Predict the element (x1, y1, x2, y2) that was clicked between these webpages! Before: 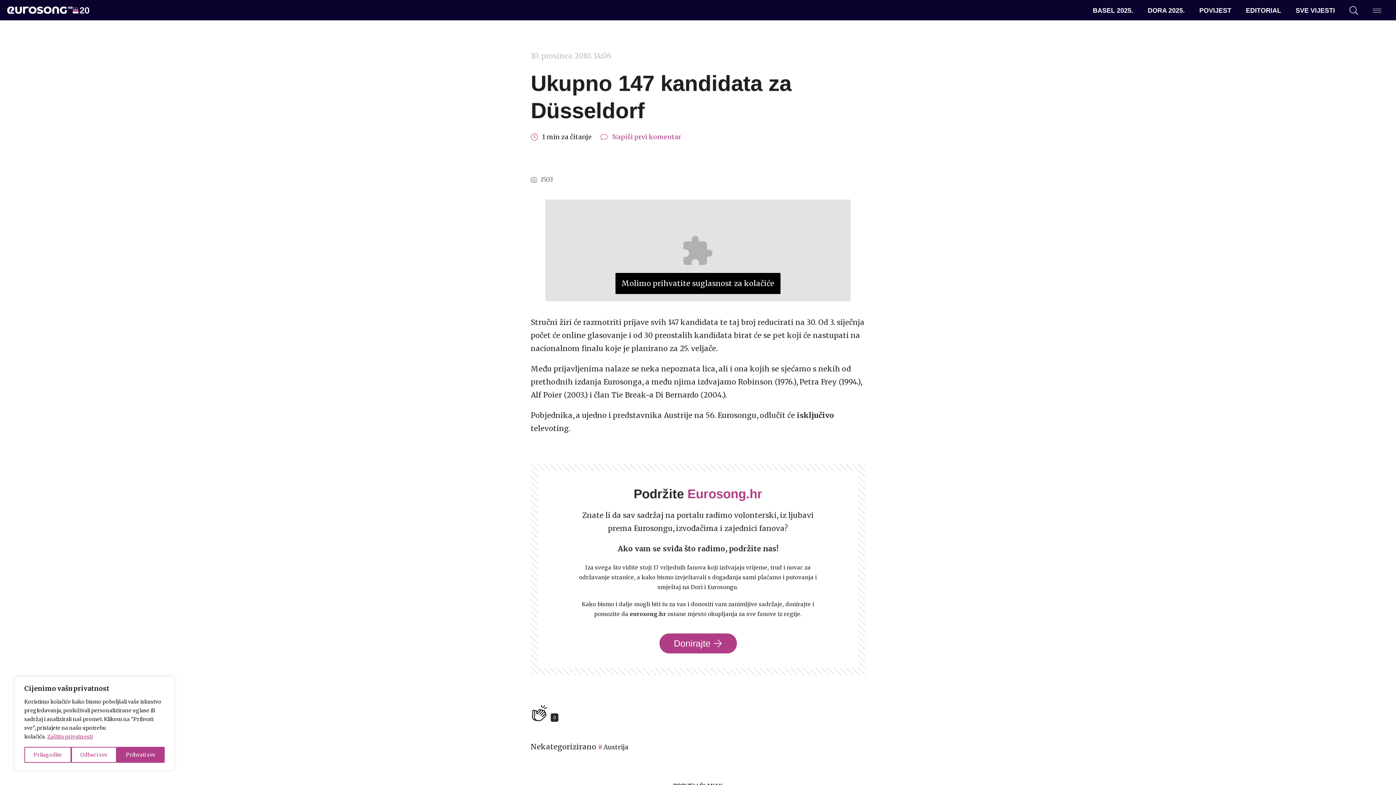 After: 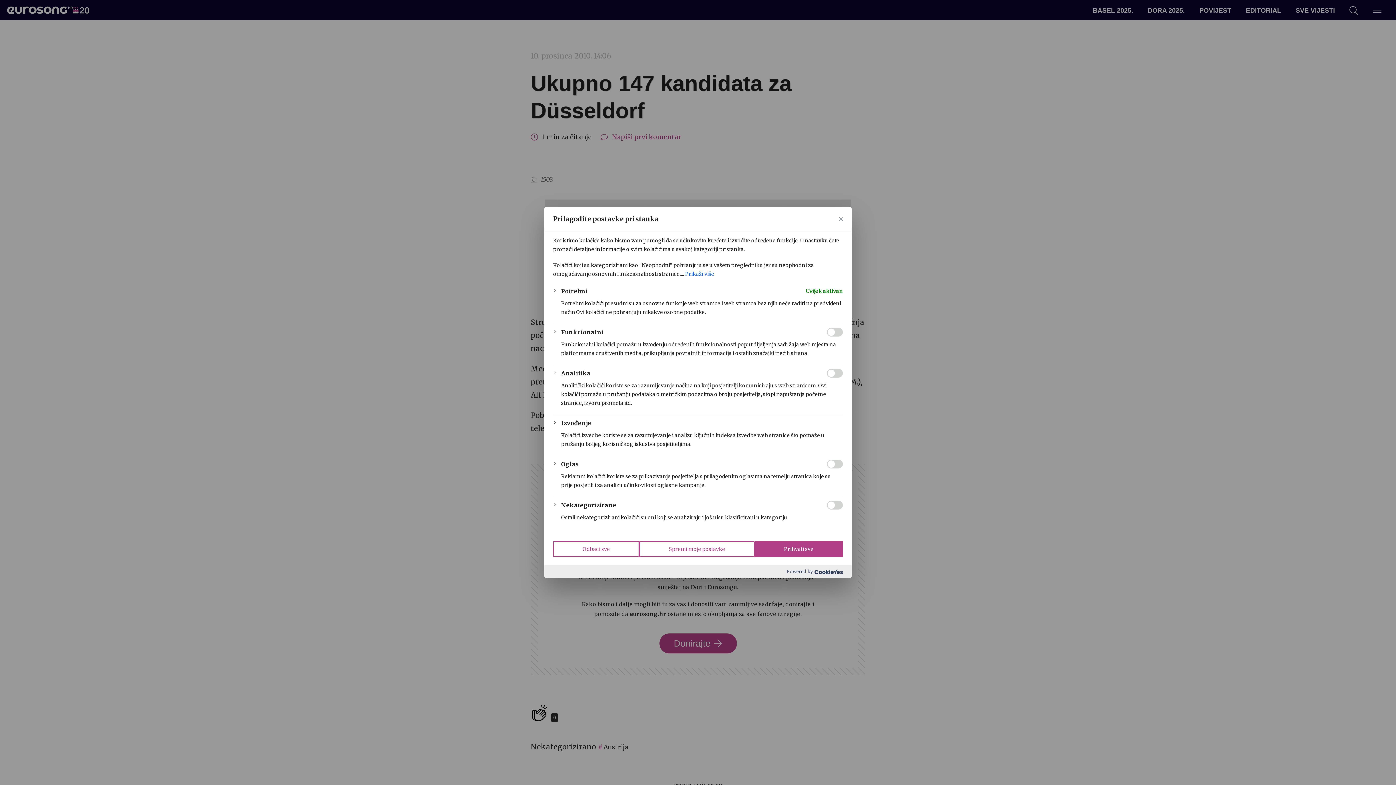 Action: label: Prilagodite bbox: (24, 747, 71, 763)